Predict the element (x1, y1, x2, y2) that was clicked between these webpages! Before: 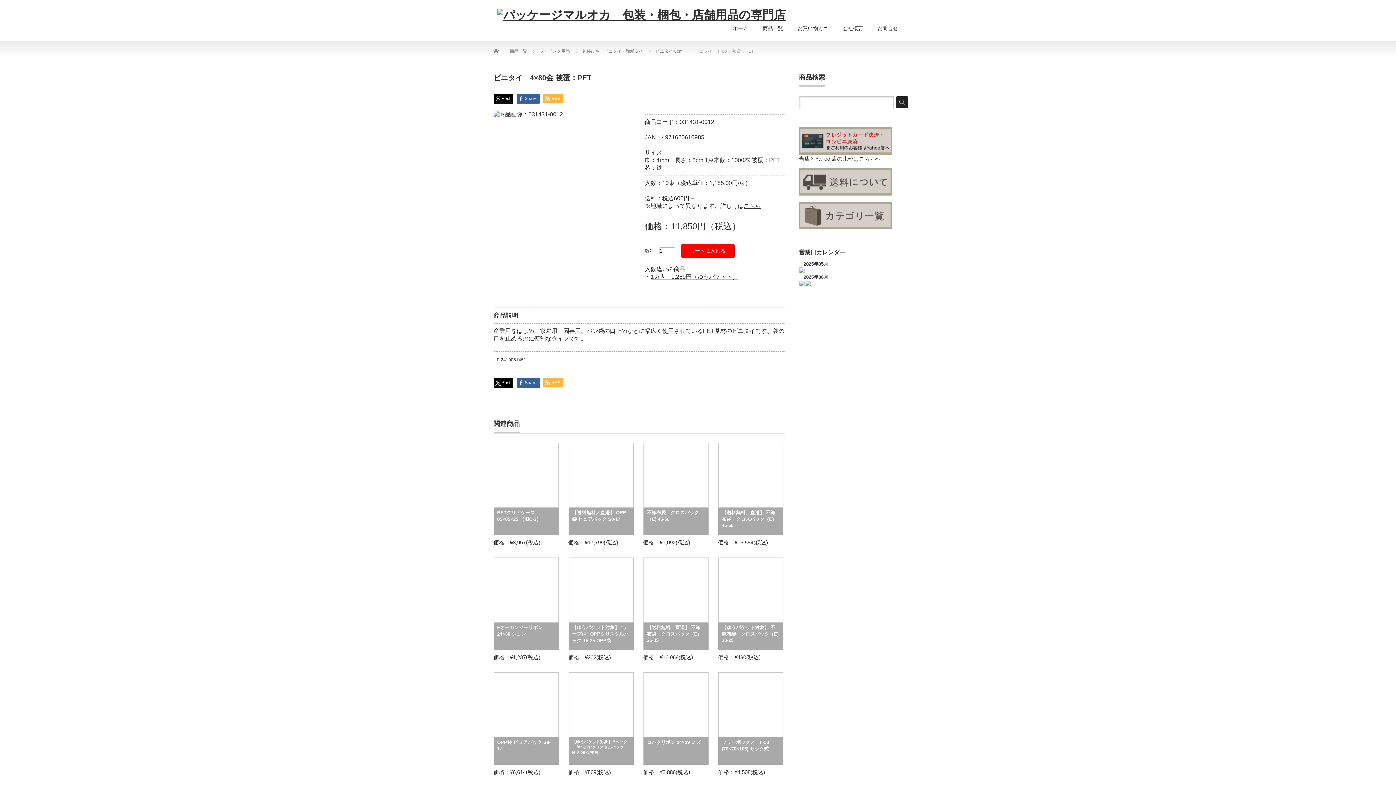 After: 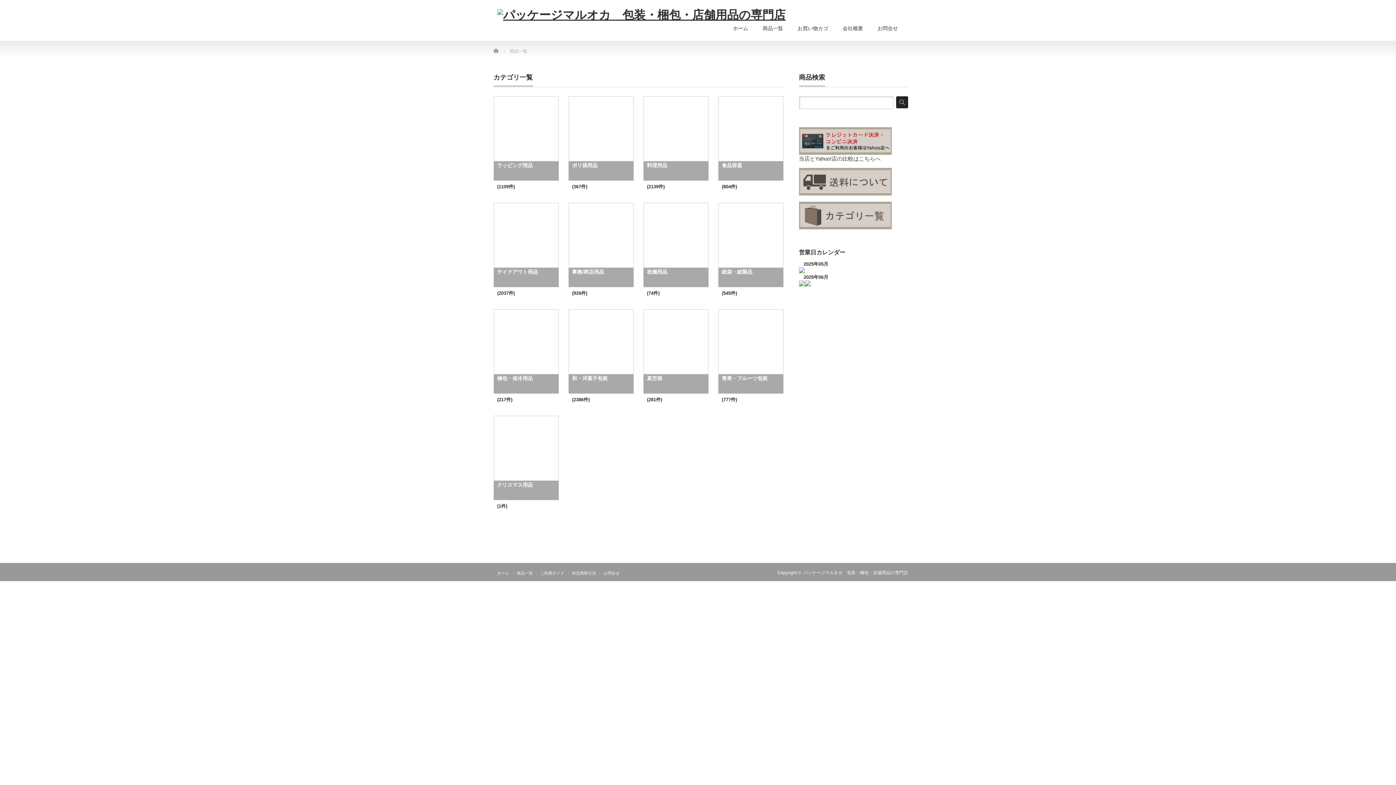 Action: label: 商品一覧 bbox: (755, 17, 790, 40)